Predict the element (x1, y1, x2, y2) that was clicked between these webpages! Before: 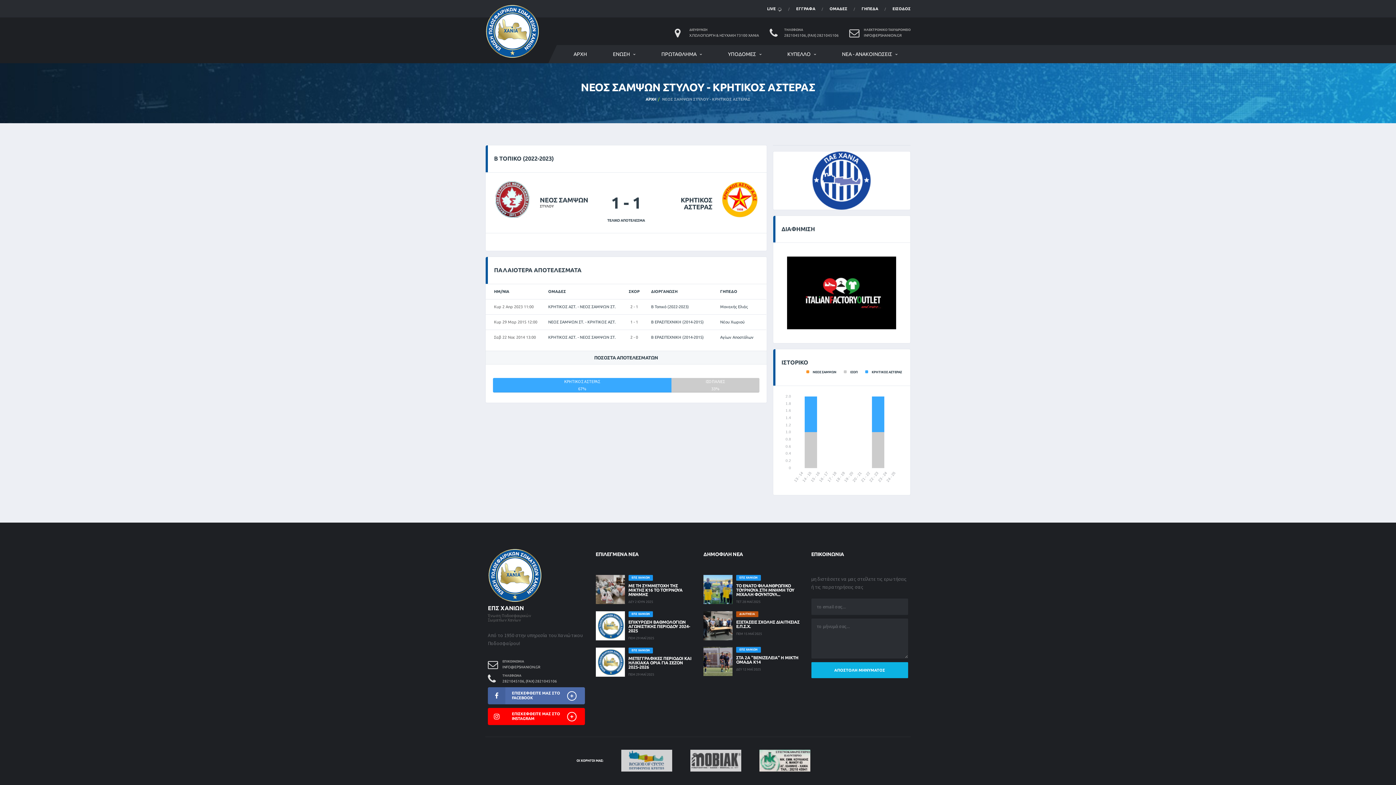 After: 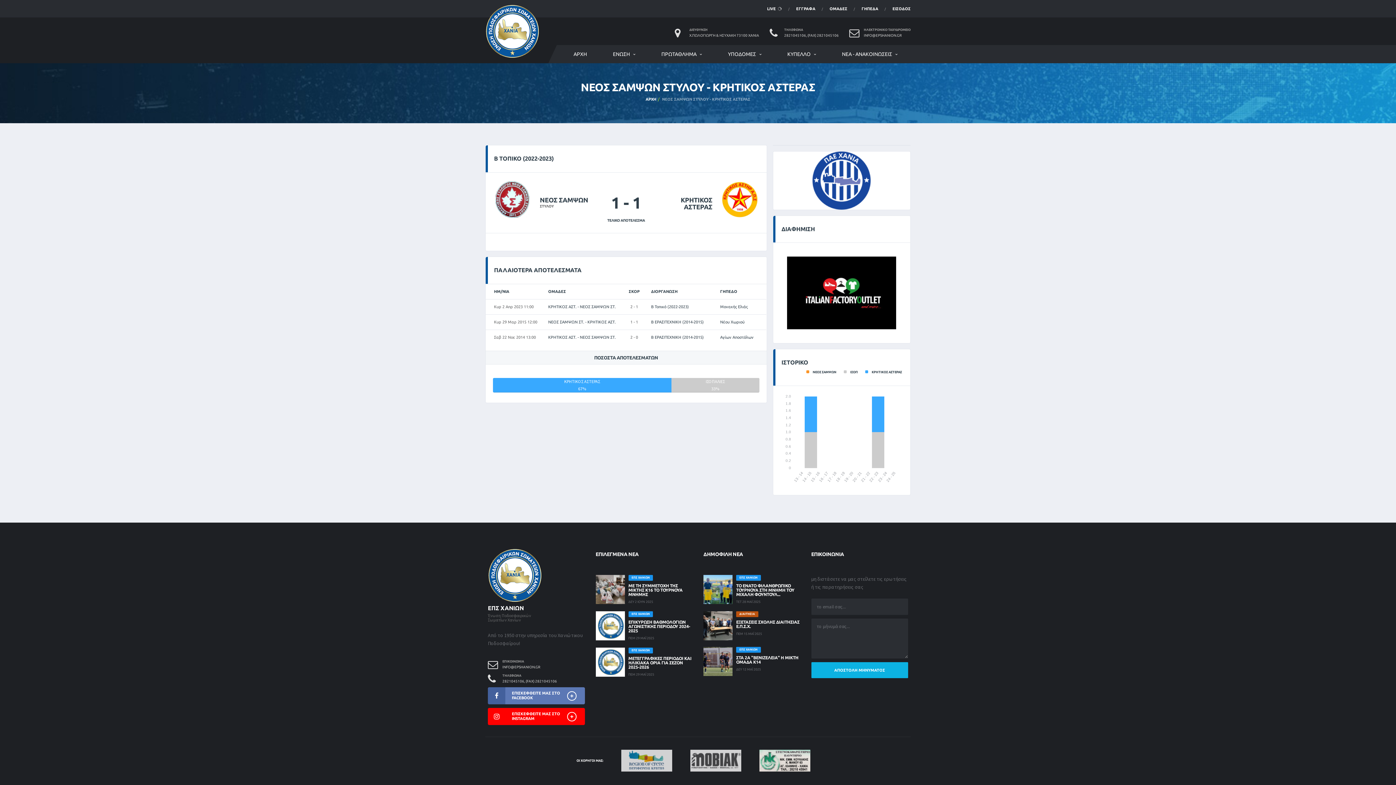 Action: bbox: (488, 687, 584, 704) label: ΕΠΙΣΚΕΦΘΕΙΤΕ ΜΑΣ ΣΤΟ FACEBOOK